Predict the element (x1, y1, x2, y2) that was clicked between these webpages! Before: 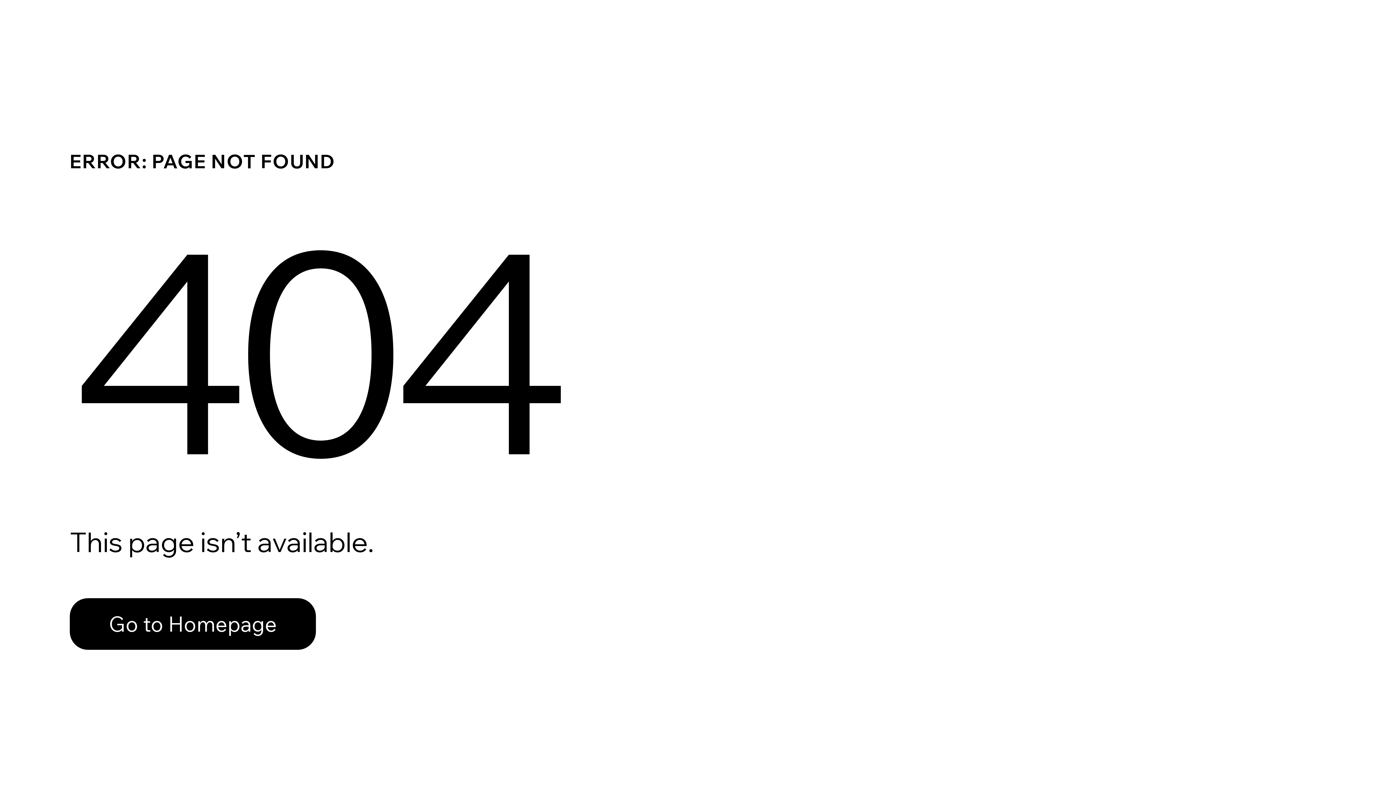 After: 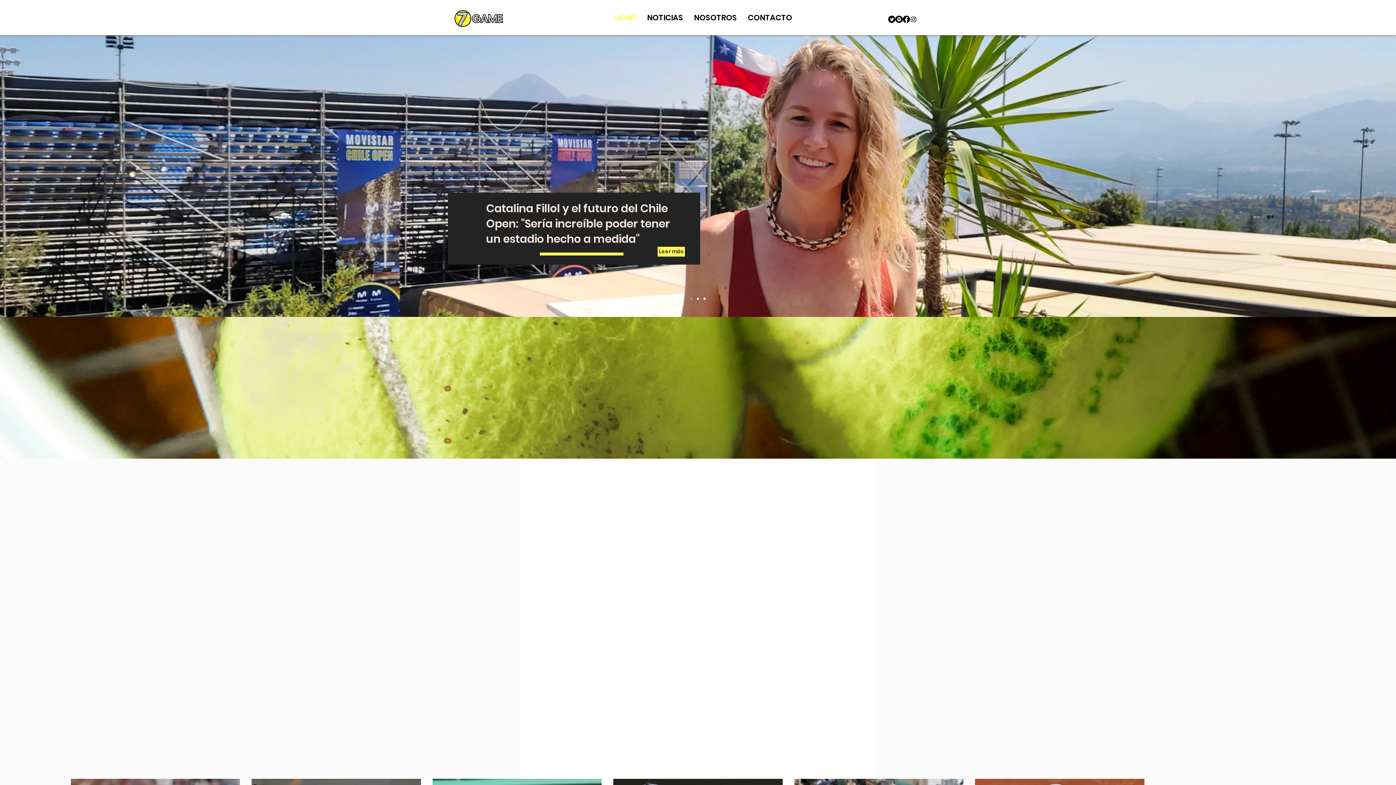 Action: label: Go to Homepage bbox: (69, 598, 316, 650)